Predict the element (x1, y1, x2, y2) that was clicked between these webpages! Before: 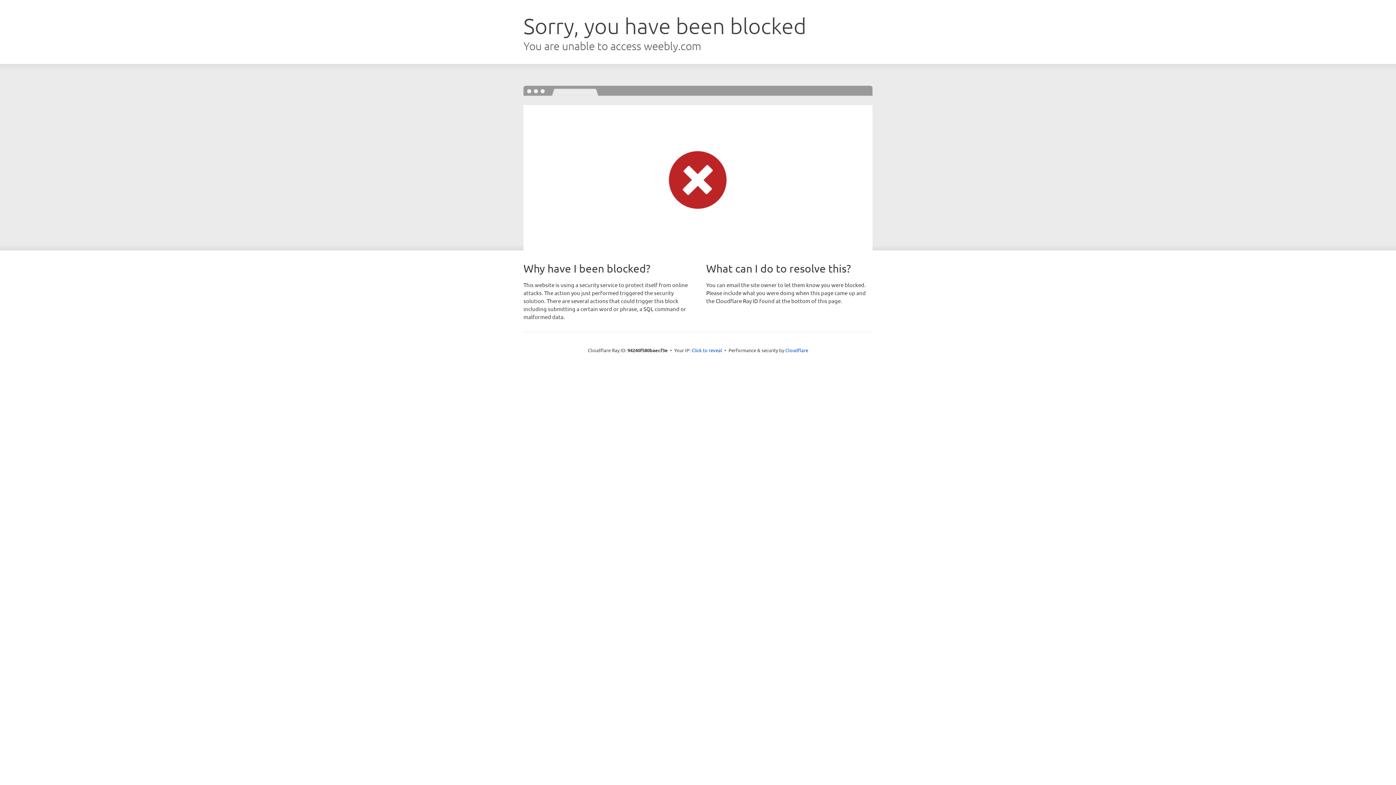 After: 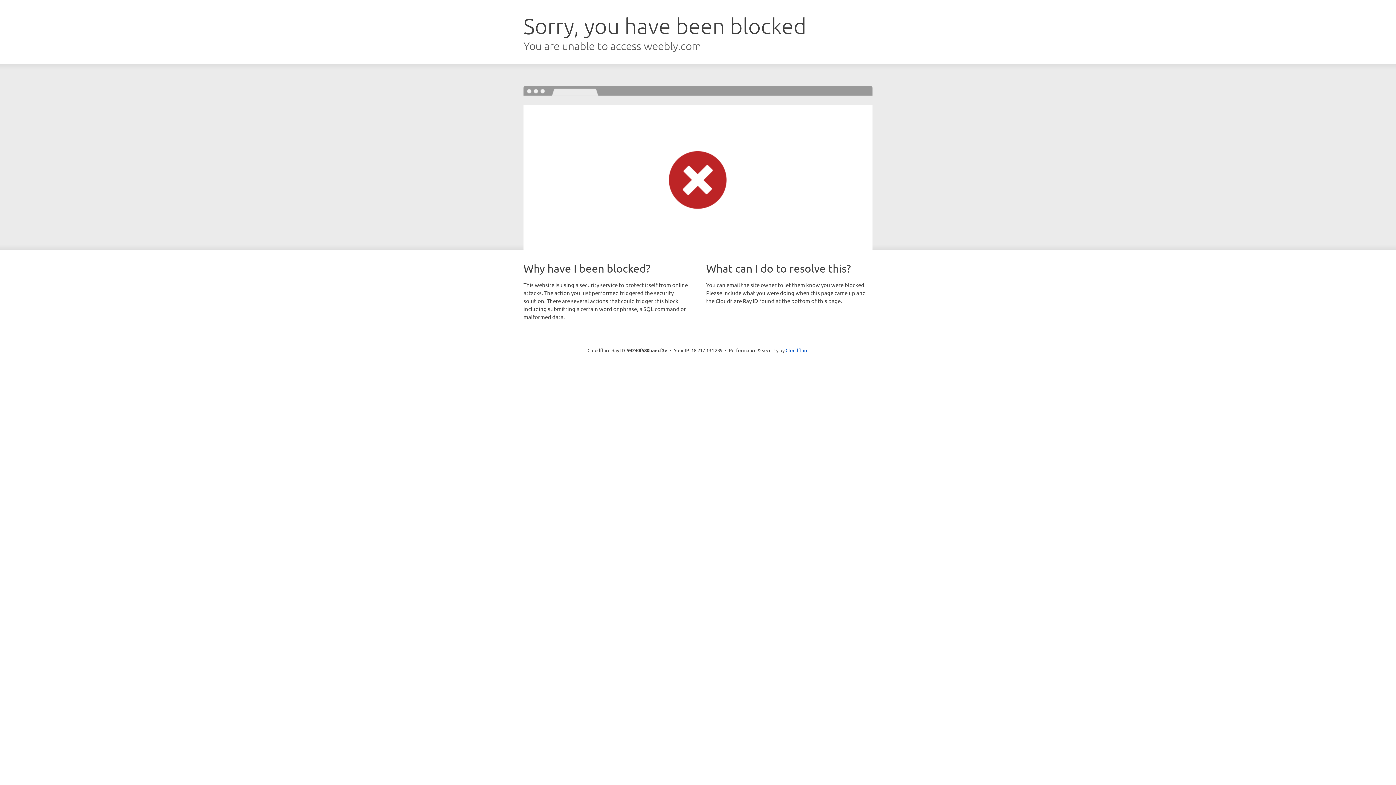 Action: bbox: (691, 346, 722, 353) label: Click to reveal